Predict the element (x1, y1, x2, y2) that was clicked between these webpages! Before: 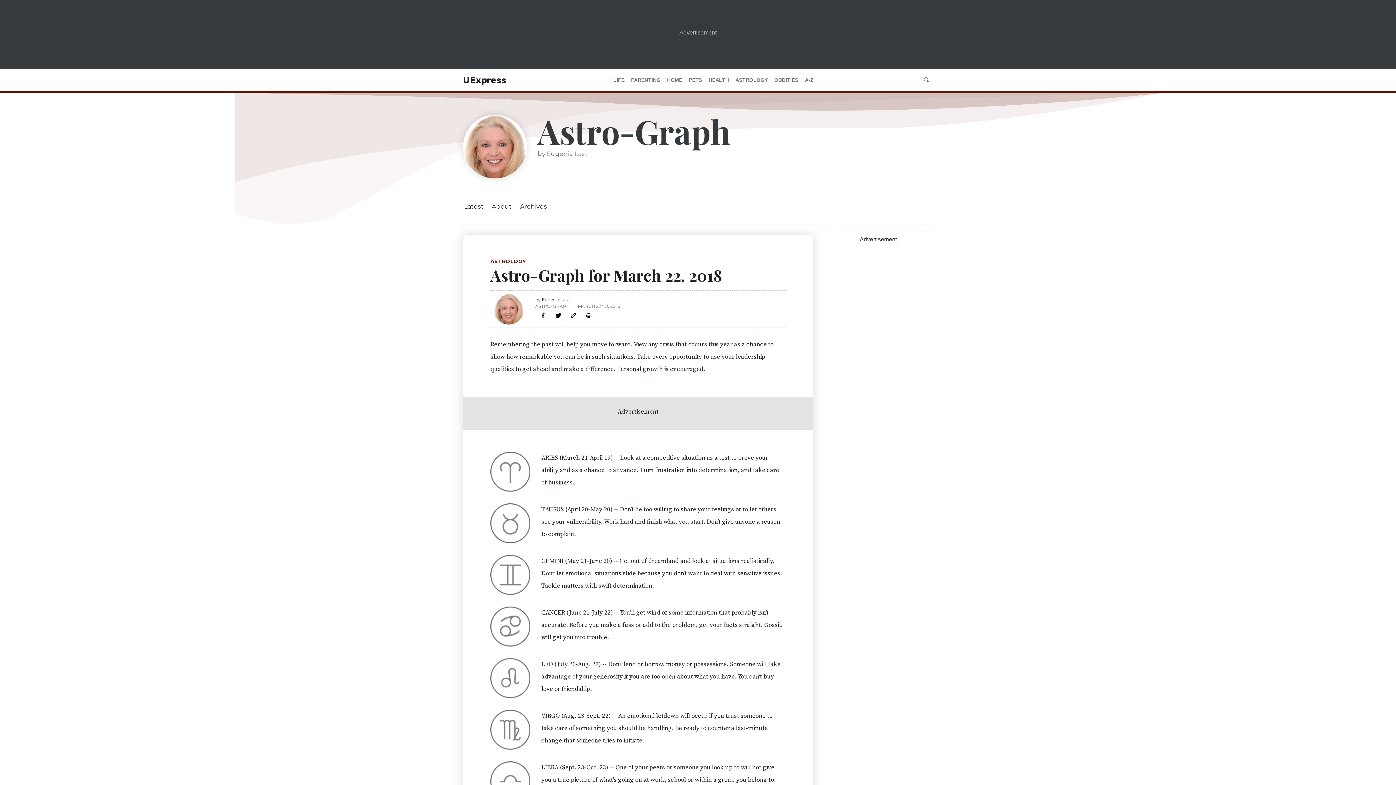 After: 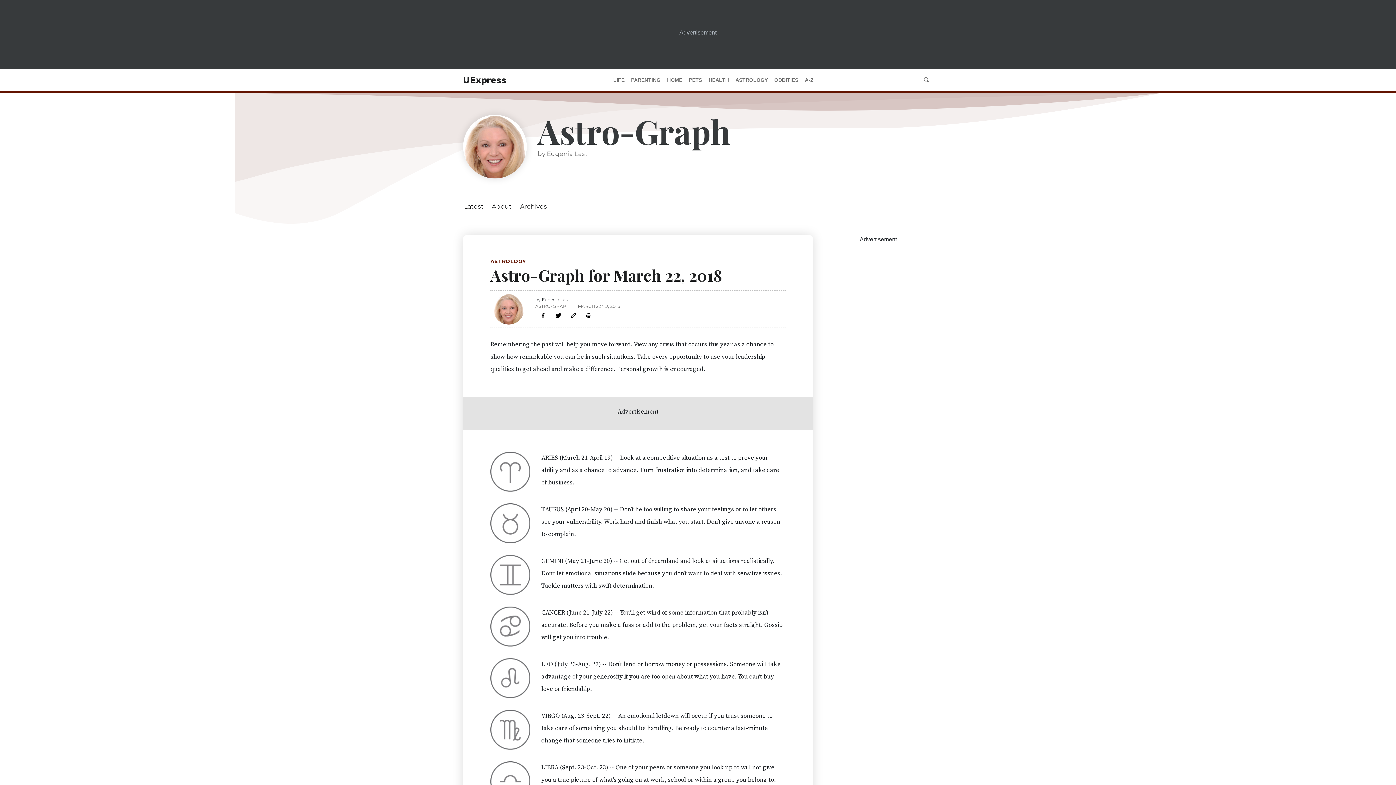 Action: bbox: (583, 309, 594, 321) label: Print page